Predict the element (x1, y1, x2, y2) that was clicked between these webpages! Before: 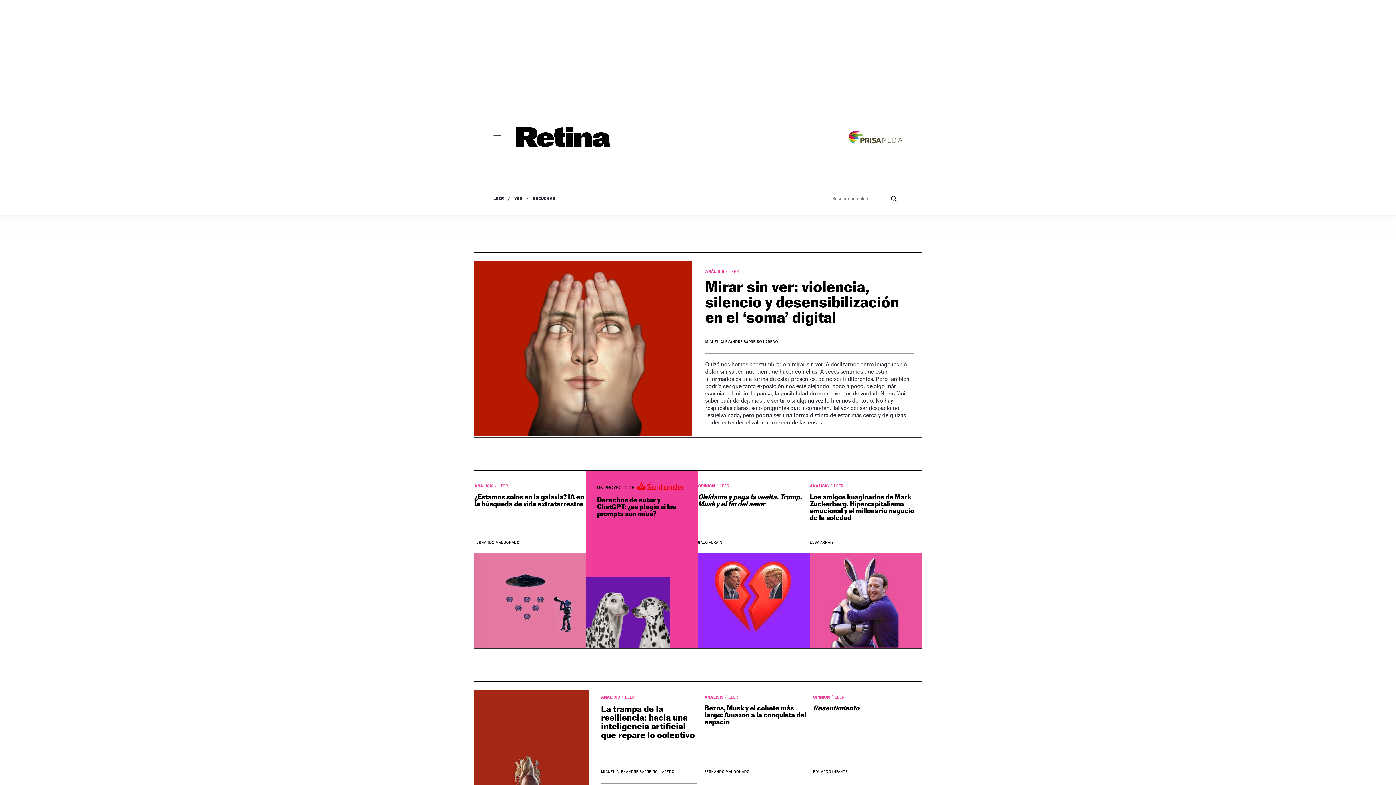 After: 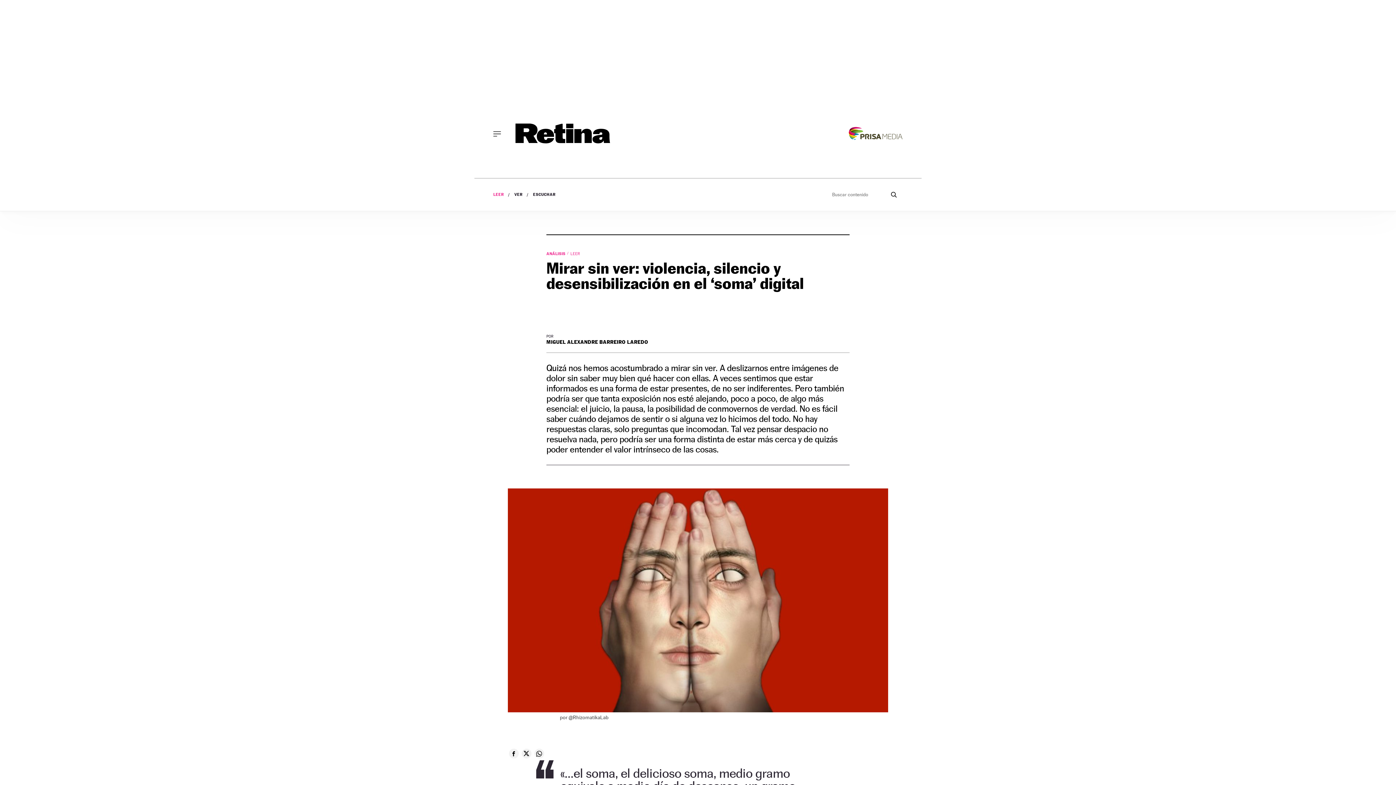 Action: label: Mirar sin ver: violencia, silencio y desensibilización en el ‘soma’ digital bbox: (705, 277, 899, 326)